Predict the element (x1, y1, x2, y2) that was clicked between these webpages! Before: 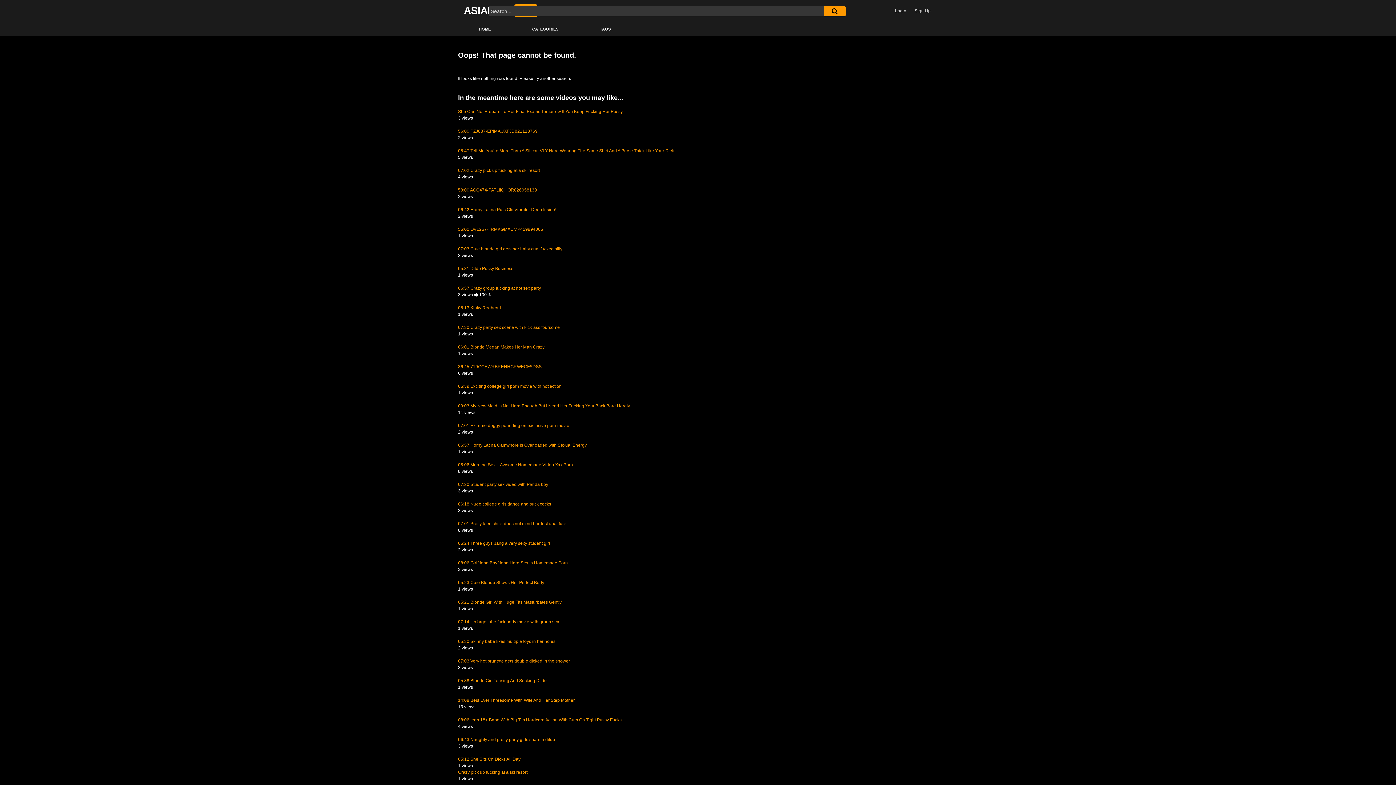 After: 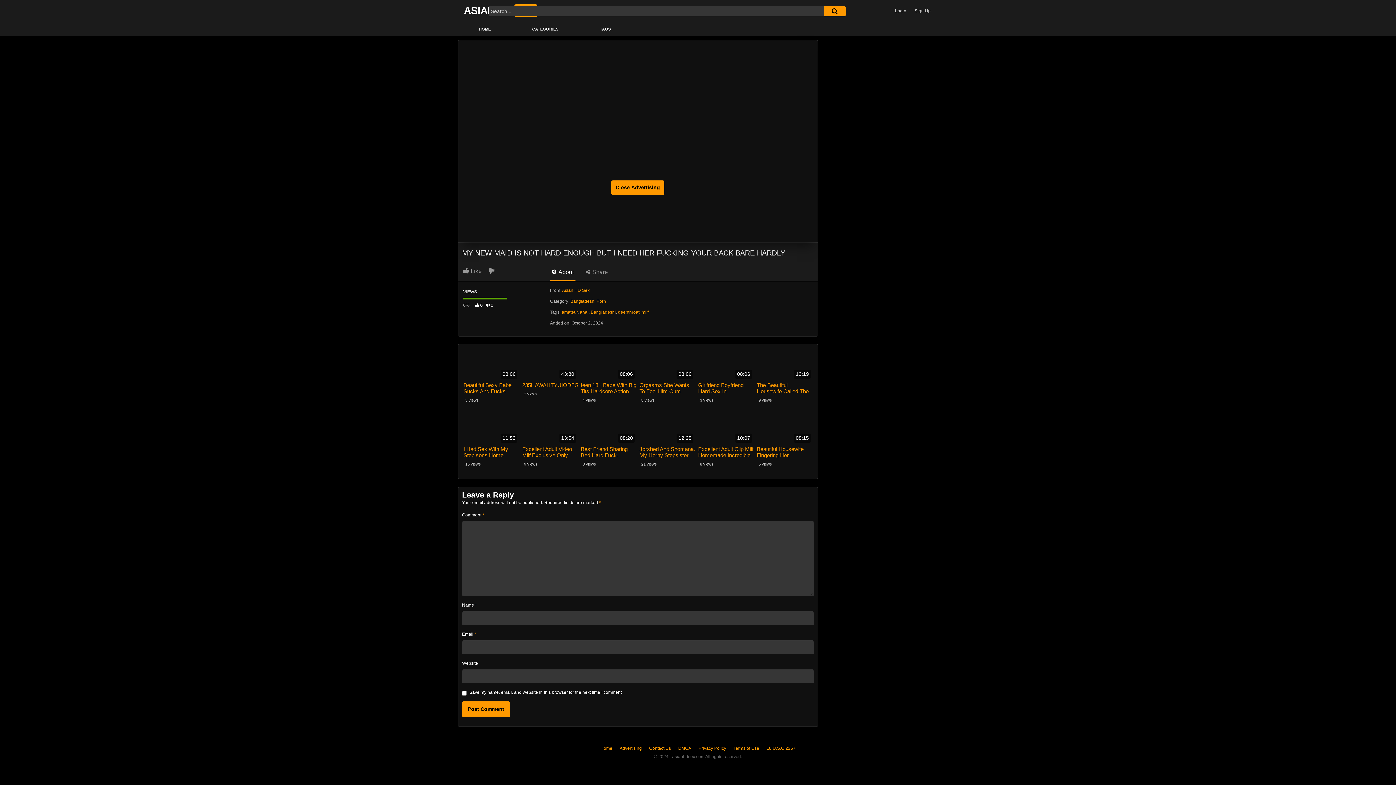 Action: label: My New Maid Is Not Hard Enough But I Need Her Fucking Your Back Bare Hardly bbox: (470, 403, 630, 408)